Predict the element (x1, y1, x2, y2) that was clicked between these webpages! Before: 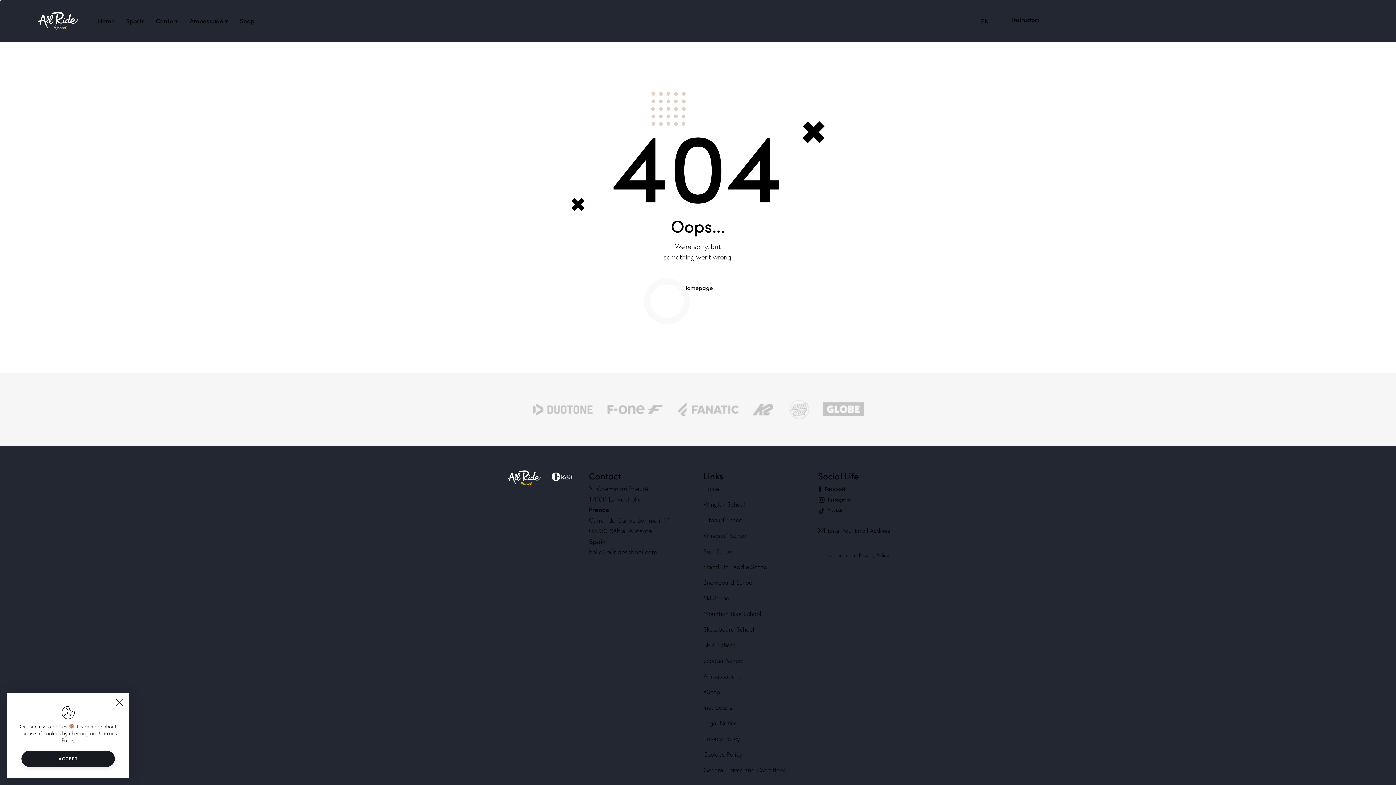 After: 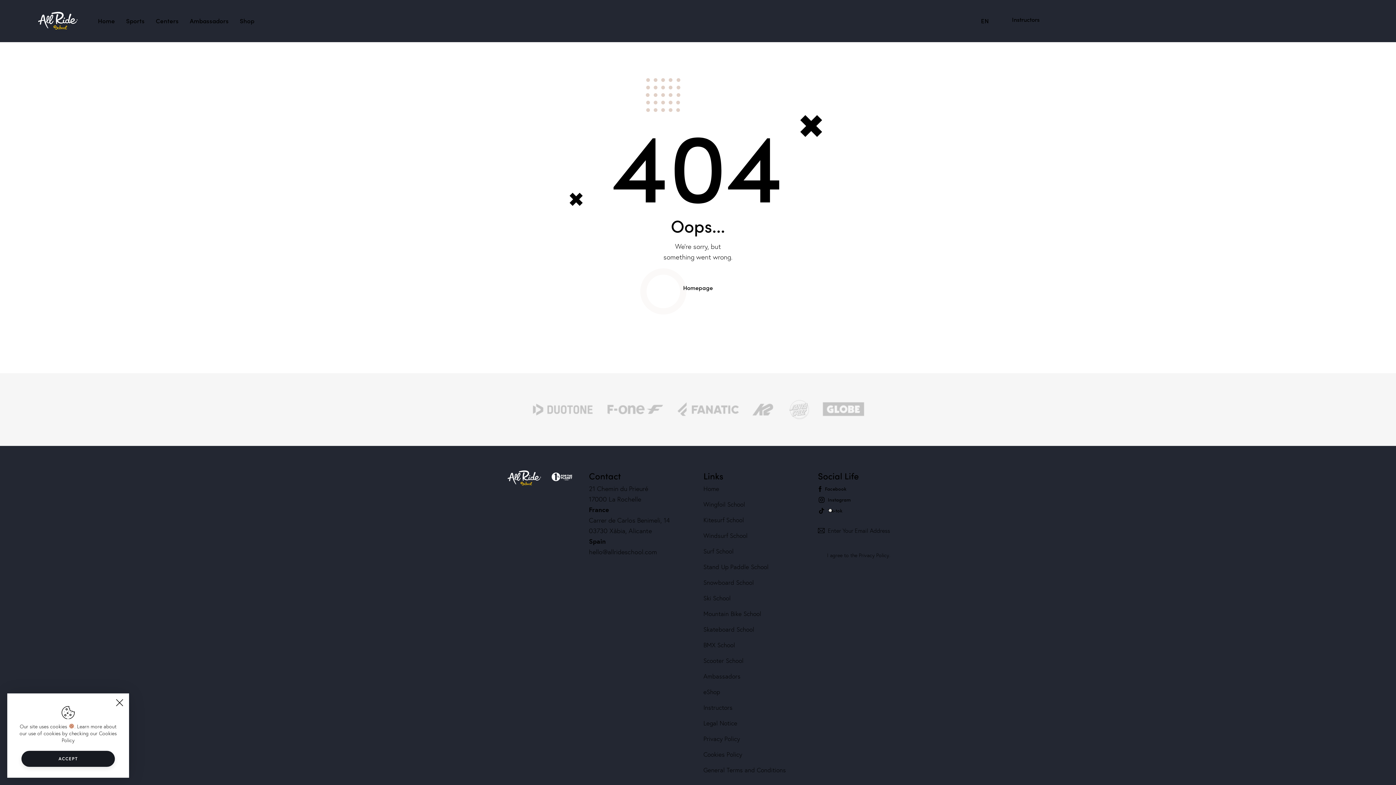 Action: bbox: (818, 505, 842, 516) label: Tik-tok